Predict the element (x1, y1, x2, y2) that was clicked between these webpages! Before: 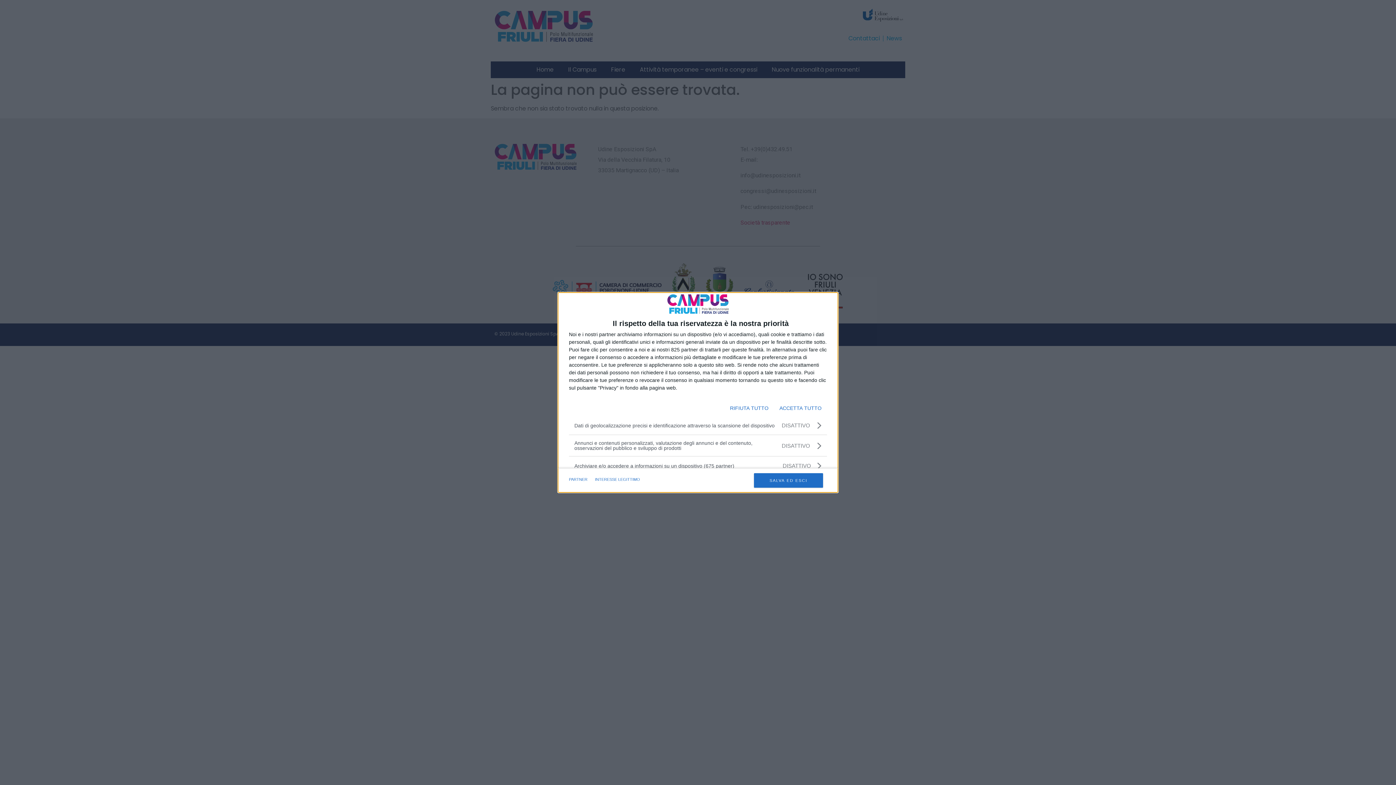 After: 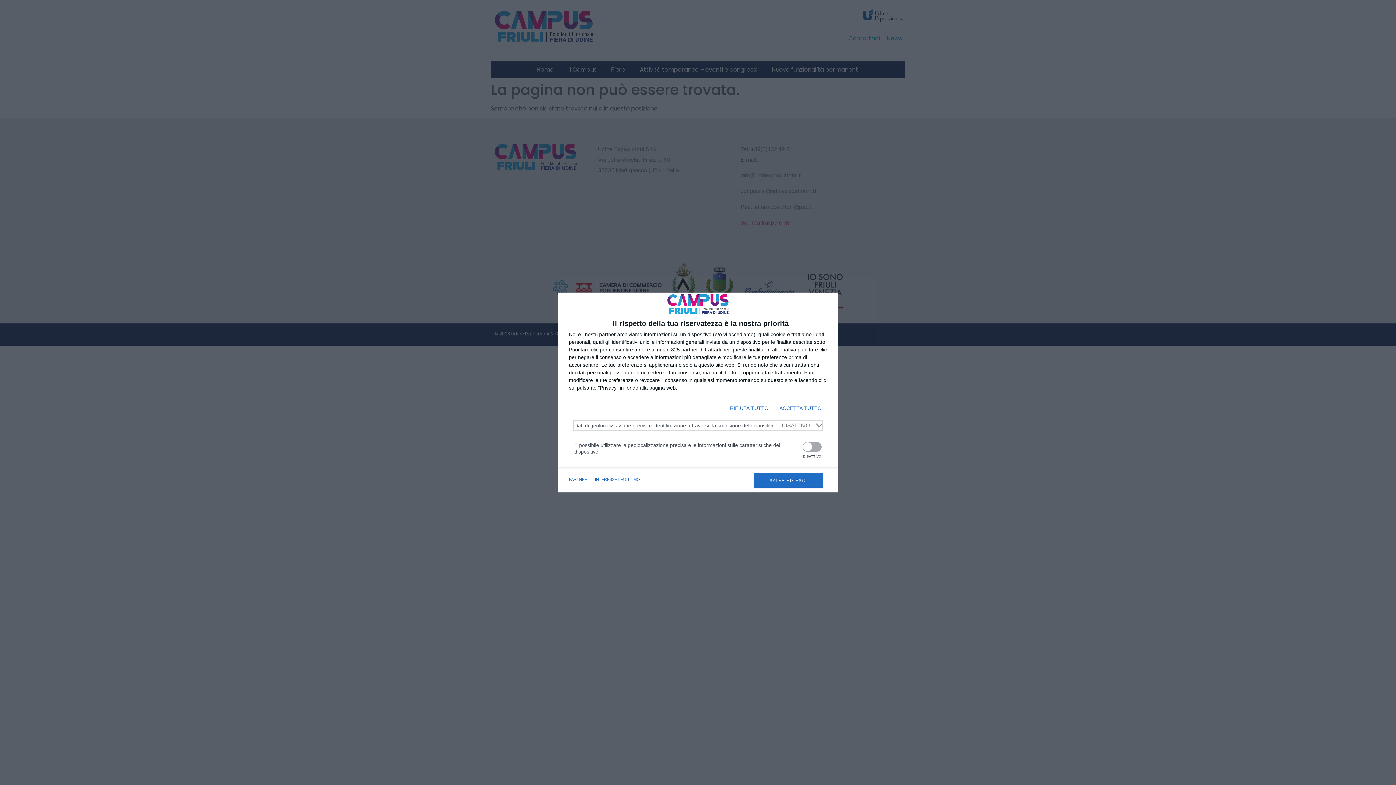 Action: bbox: (574, 421, 821, 429) label: Dati di geolocalizzazione precisi e identificazione attraverso la scansione del dispositivo